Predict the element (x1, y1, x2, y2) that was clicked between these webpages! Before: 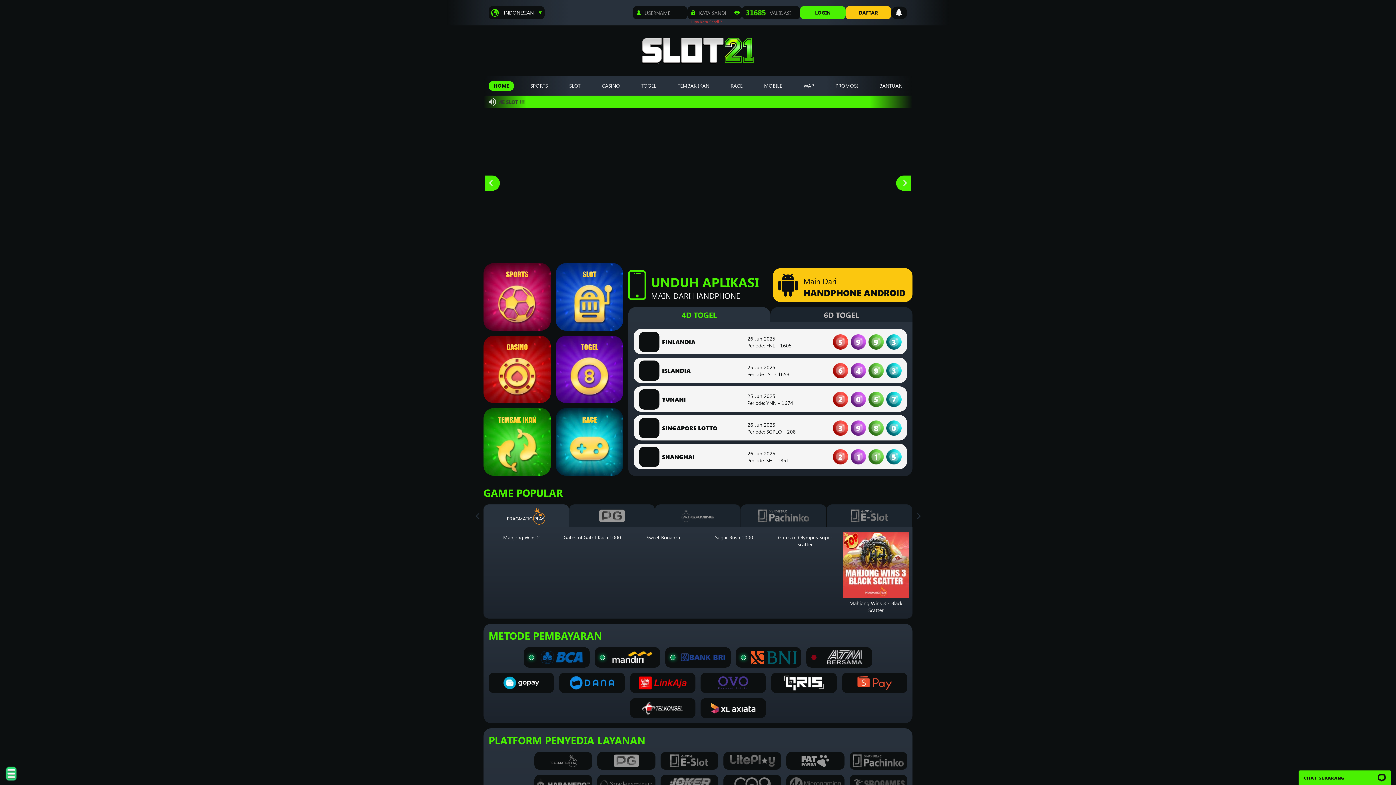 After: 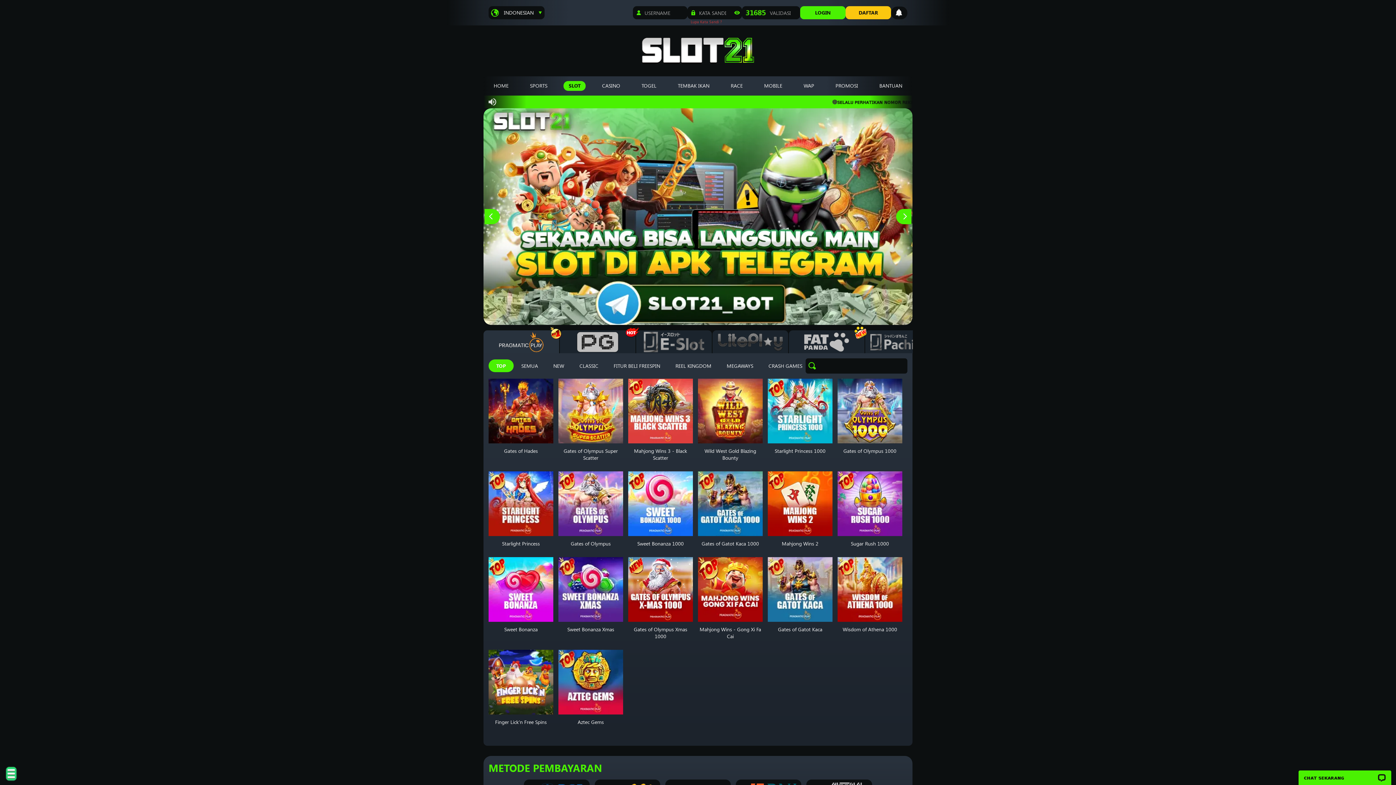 Action: bbox: (556, 263, 623, 330) label: SLOT